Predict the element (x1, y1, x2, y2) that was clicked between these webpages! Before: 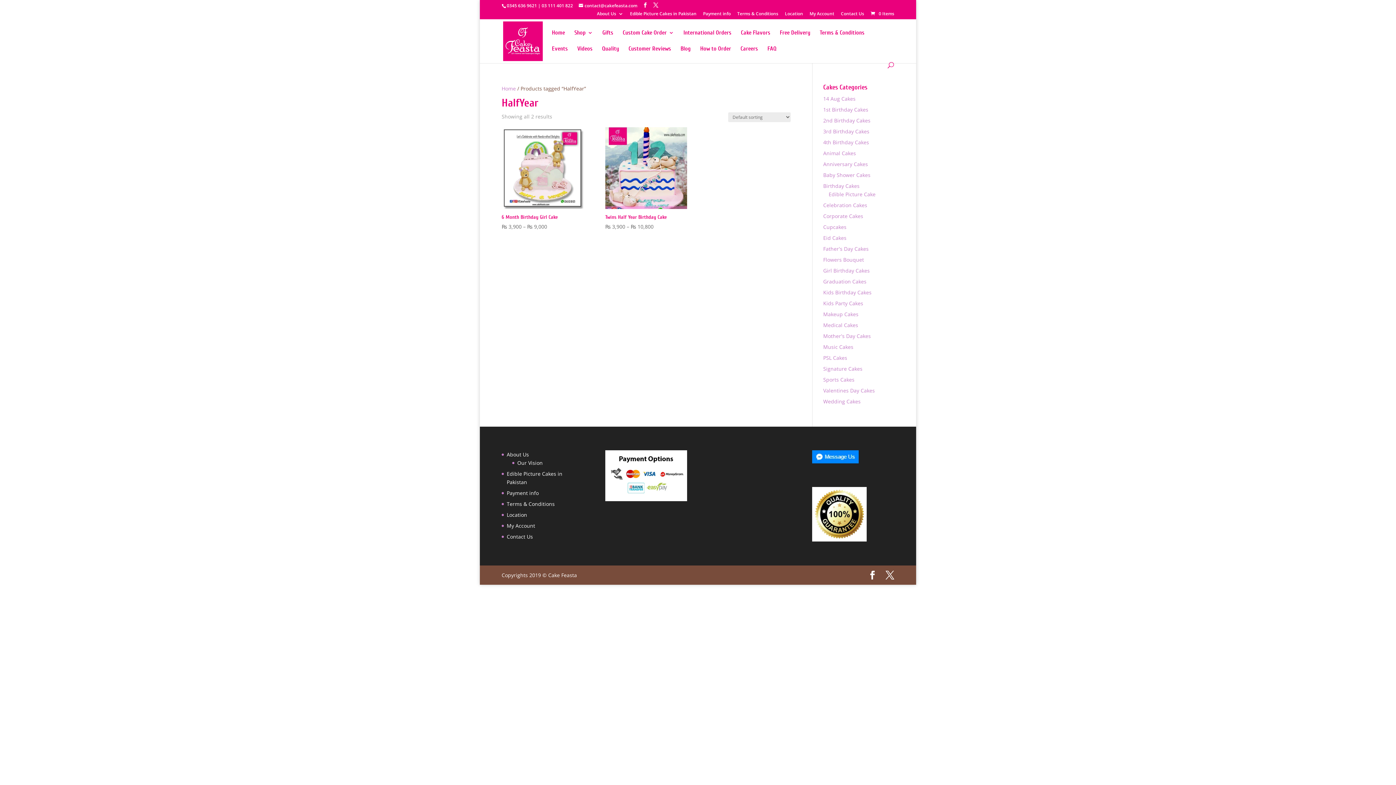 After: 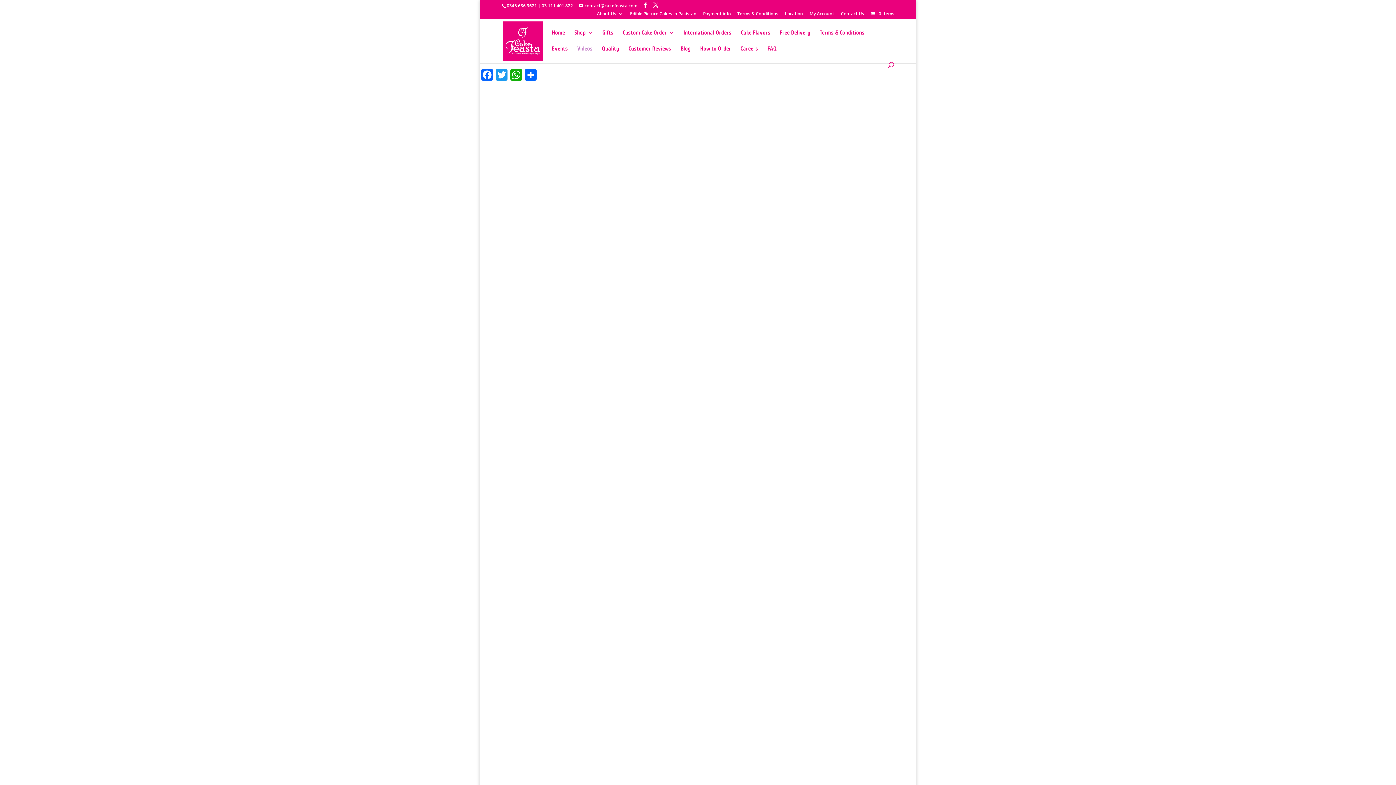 Action: bbox: (577, 46, 592, 62) label: Videos